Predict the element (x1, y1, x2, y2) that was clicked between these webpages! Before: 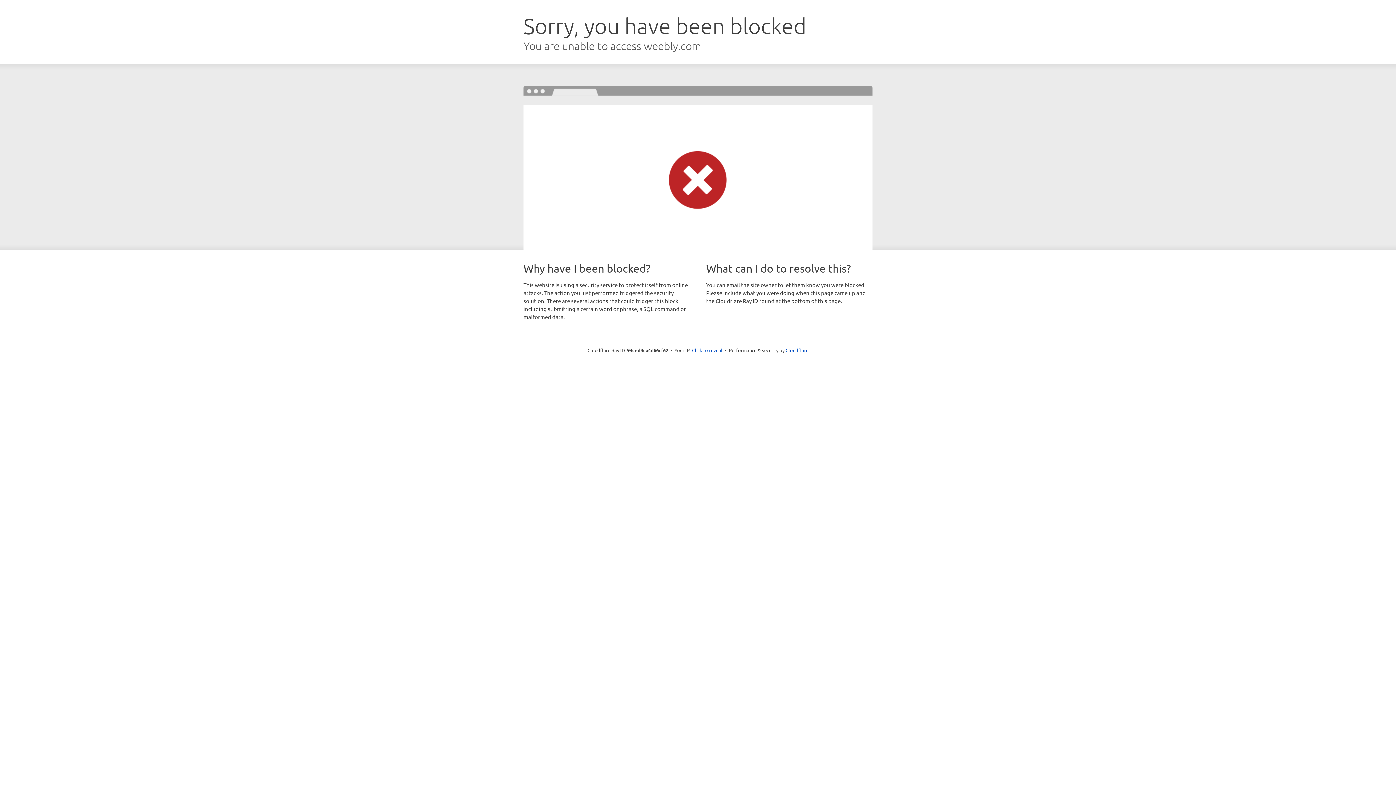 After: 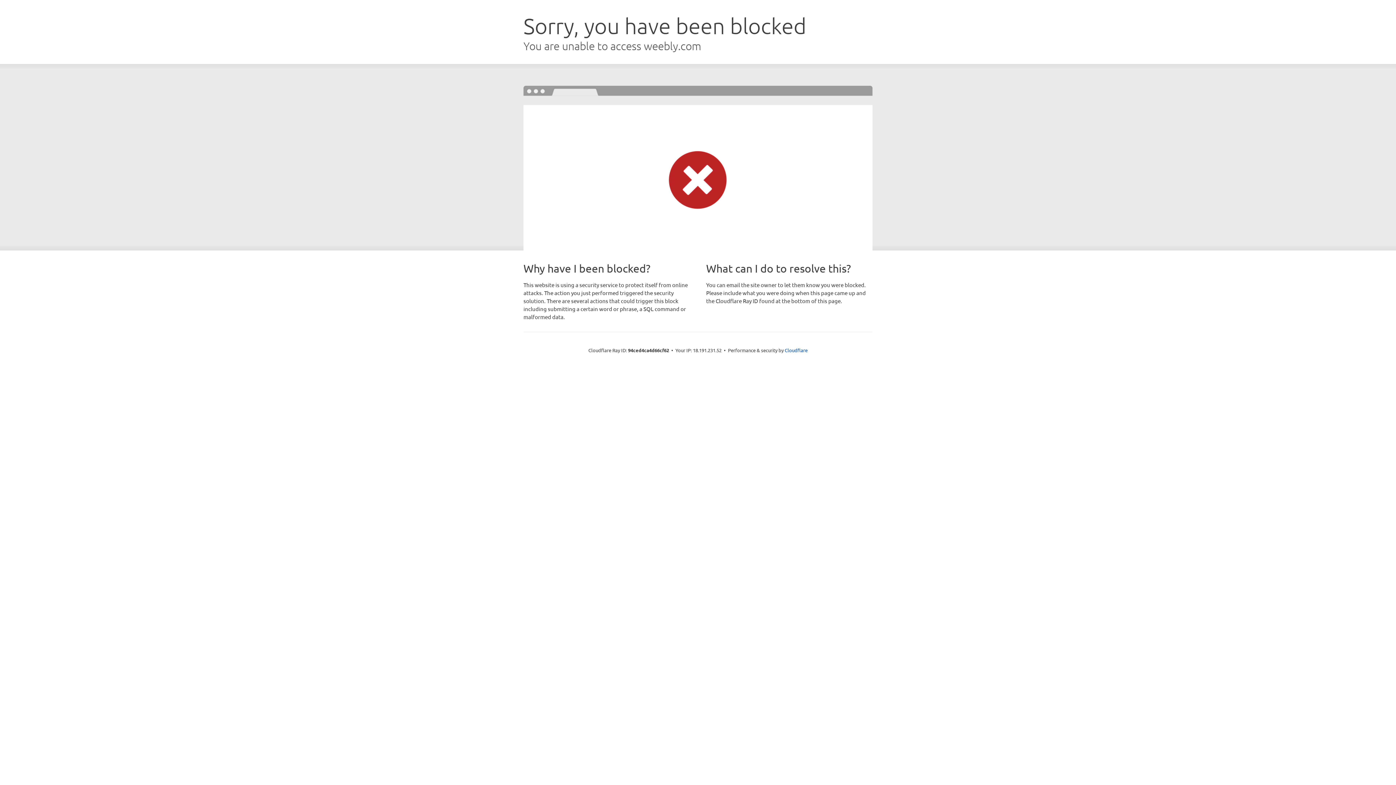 Action: label: Click to reveal bbox: (692, 346, 722, 353)